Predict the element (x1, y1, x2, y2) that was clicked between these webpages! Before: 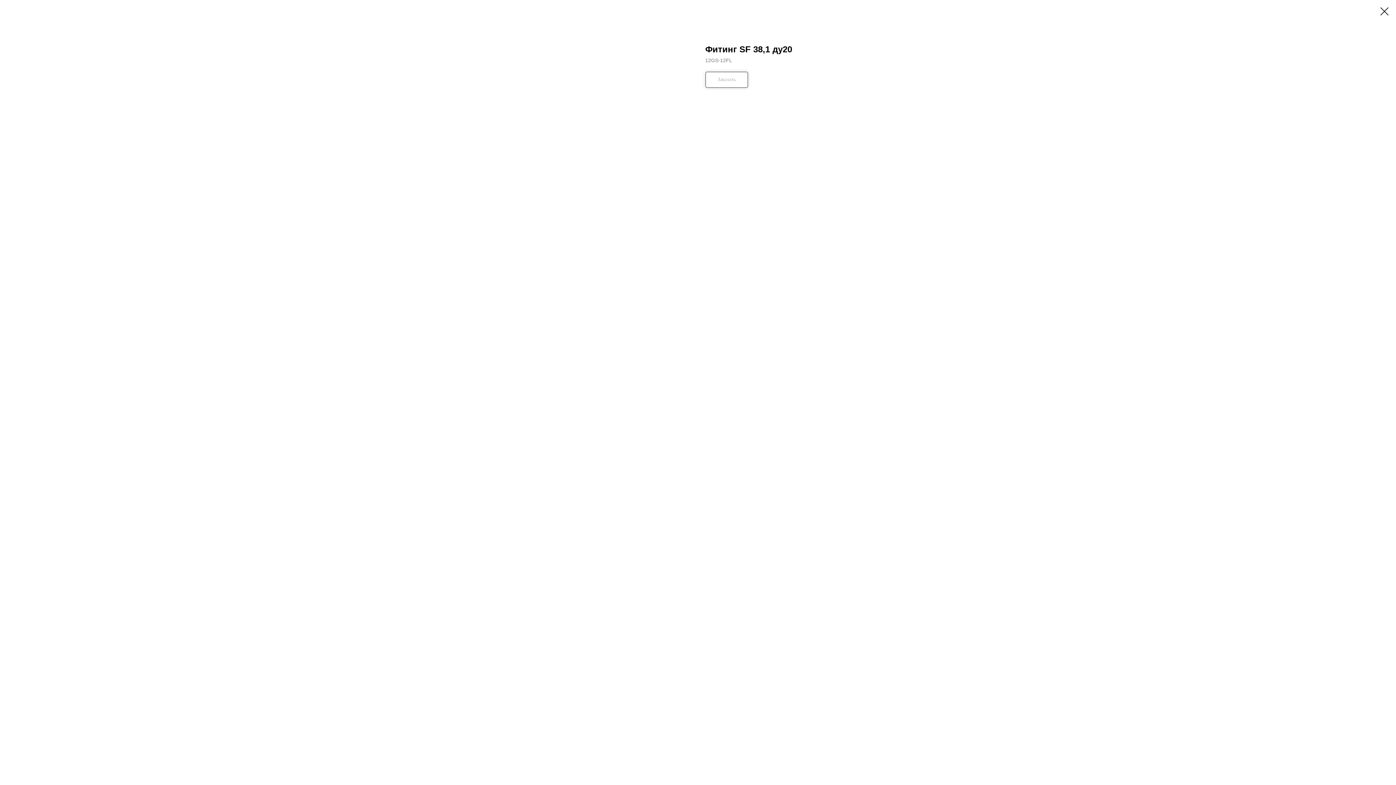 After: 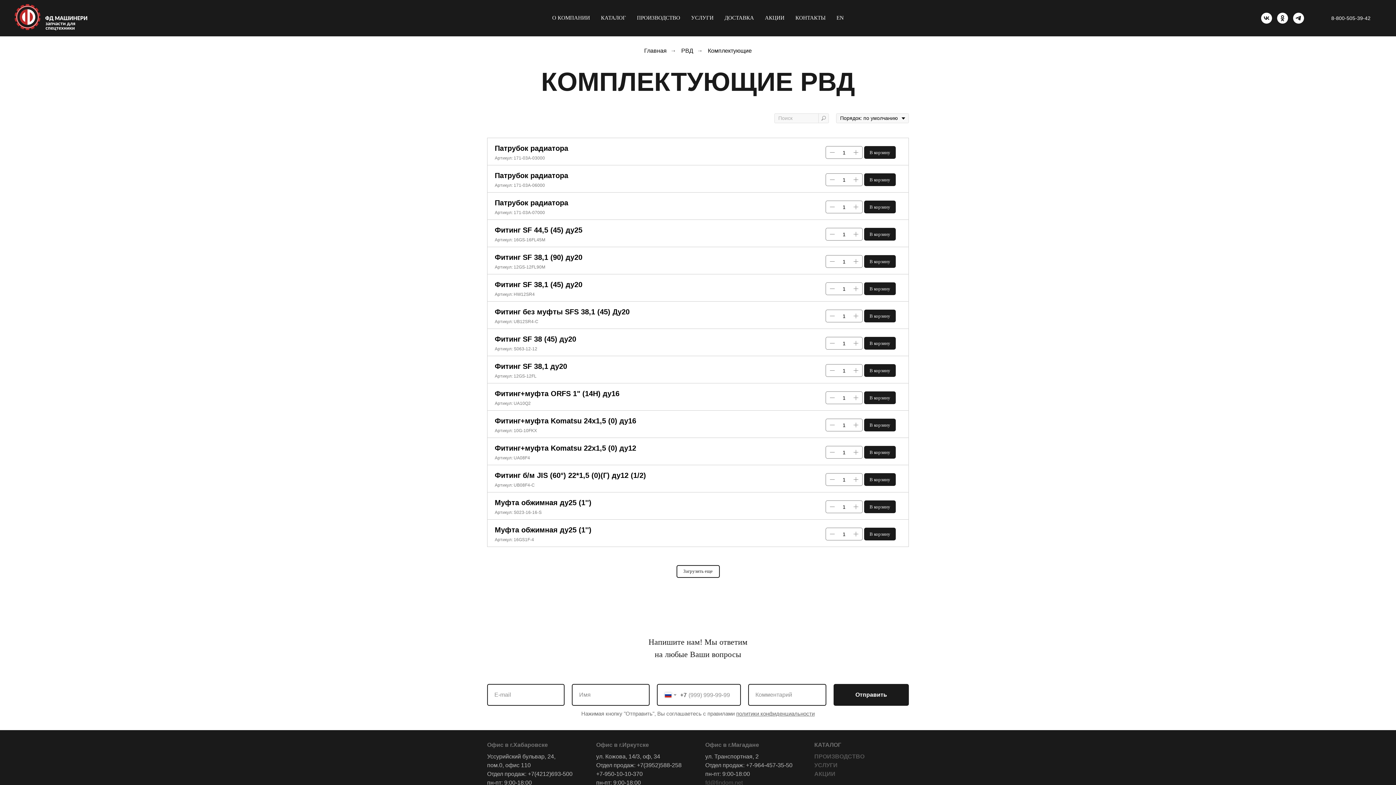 Action: bbox: (1380, 7, 1389, 15)